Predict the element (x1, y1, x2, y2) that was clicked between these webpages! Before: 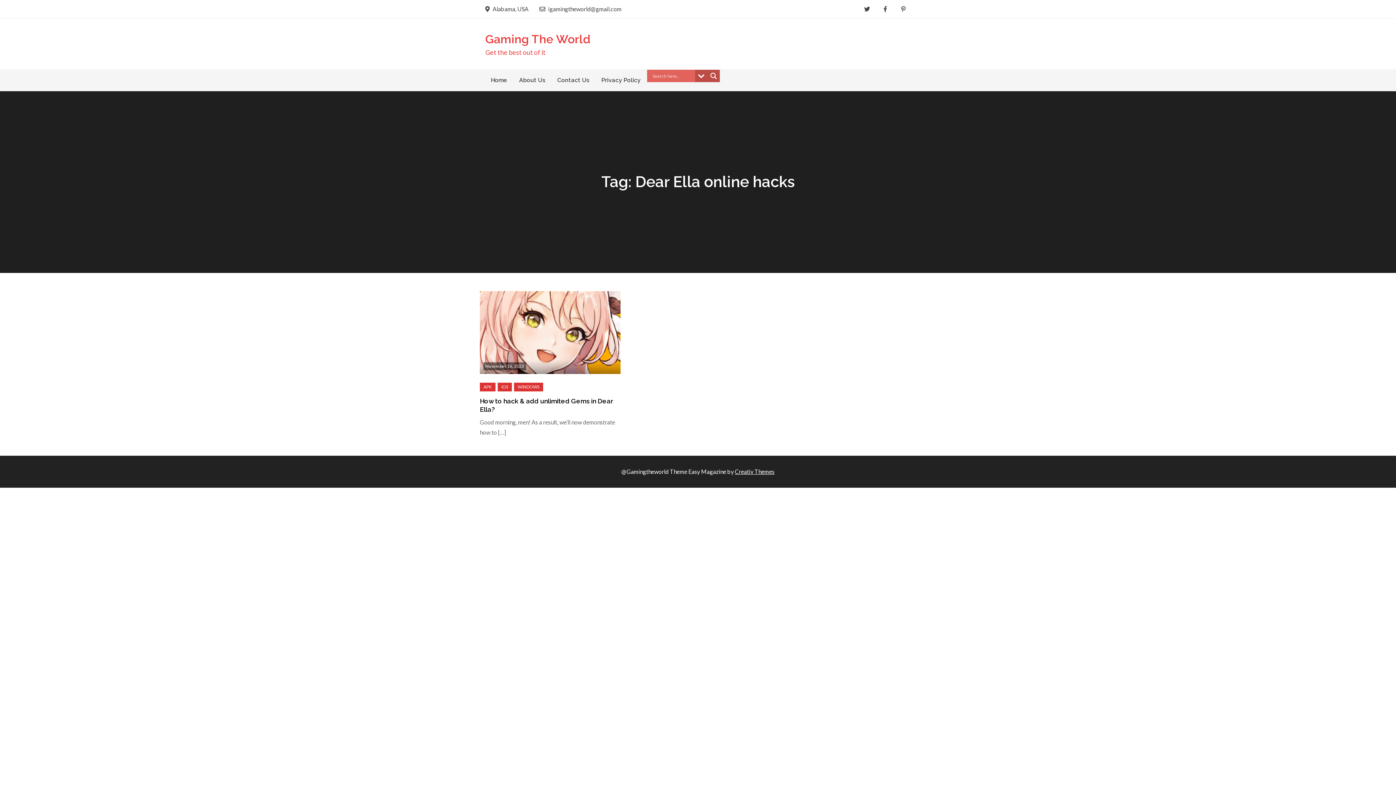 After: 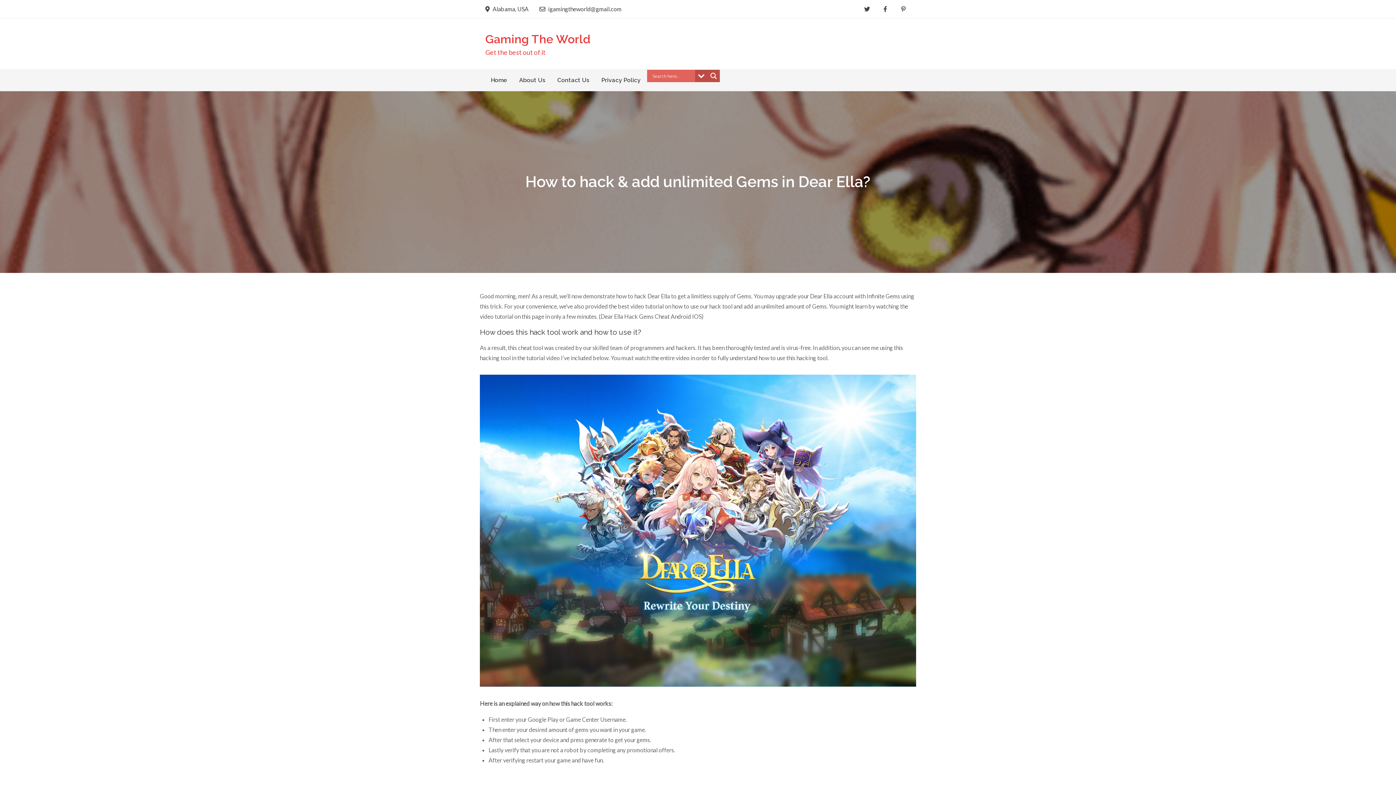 Action: bbox: (480, 291, 620, 374)